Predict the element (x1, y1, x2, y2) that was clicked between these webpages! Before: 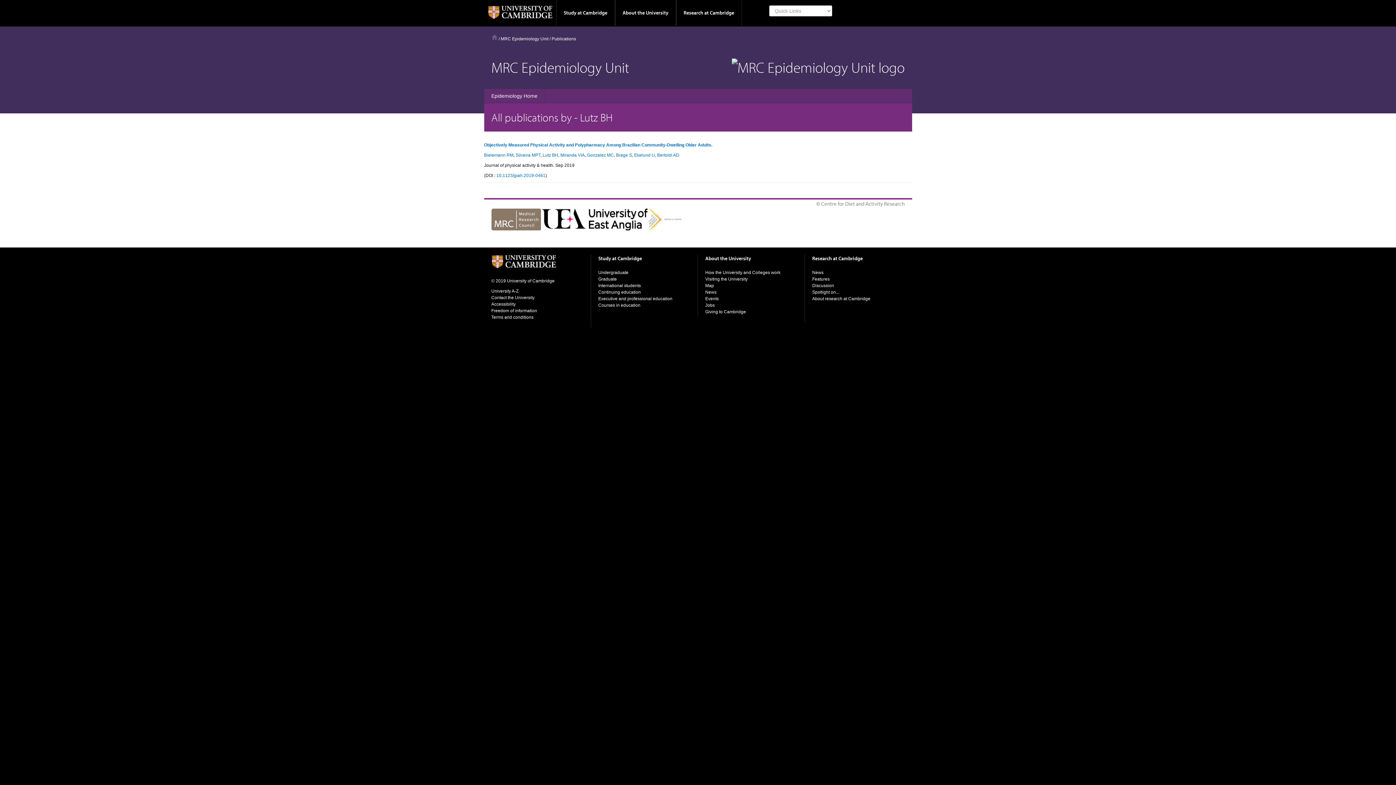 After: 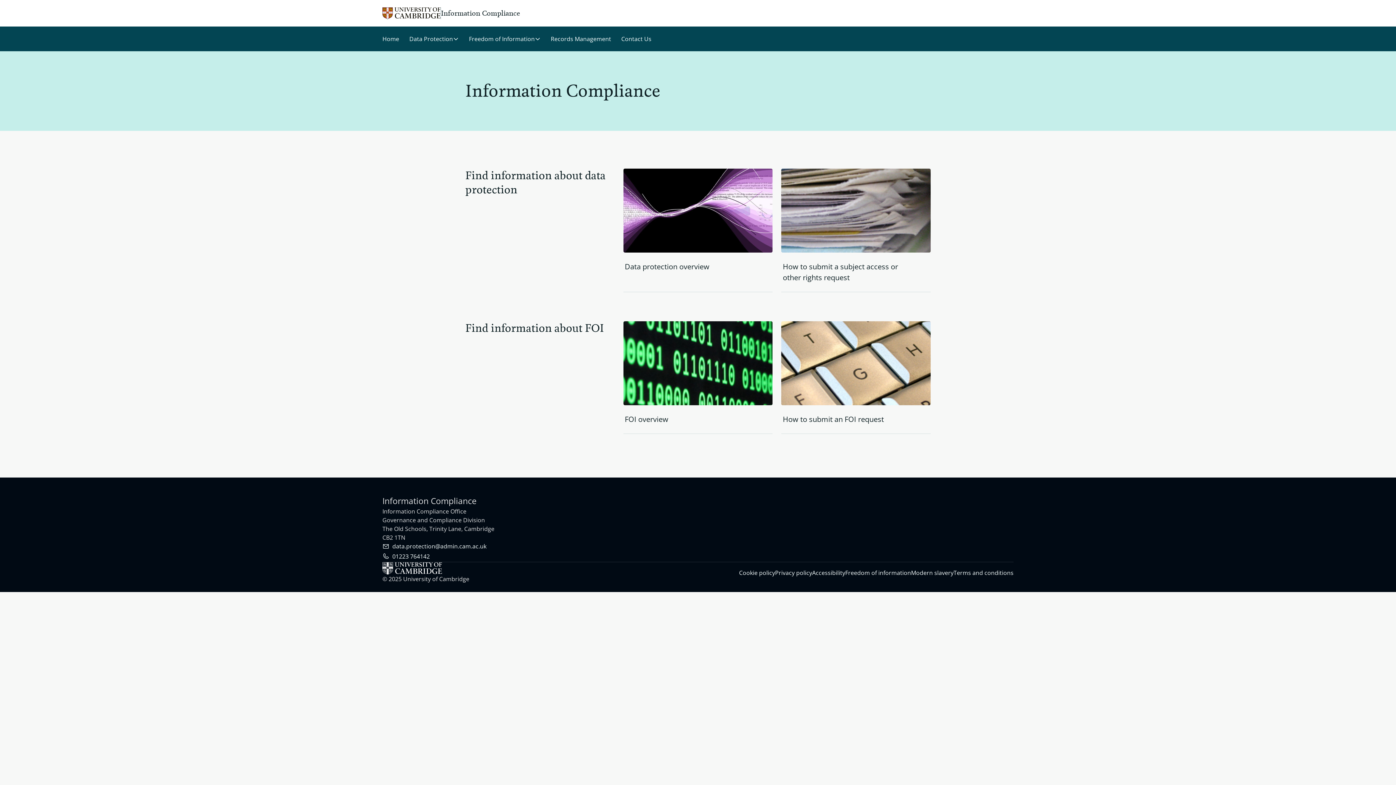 Action: label: Freedom of information bbox: (491, 308, 537, 313)